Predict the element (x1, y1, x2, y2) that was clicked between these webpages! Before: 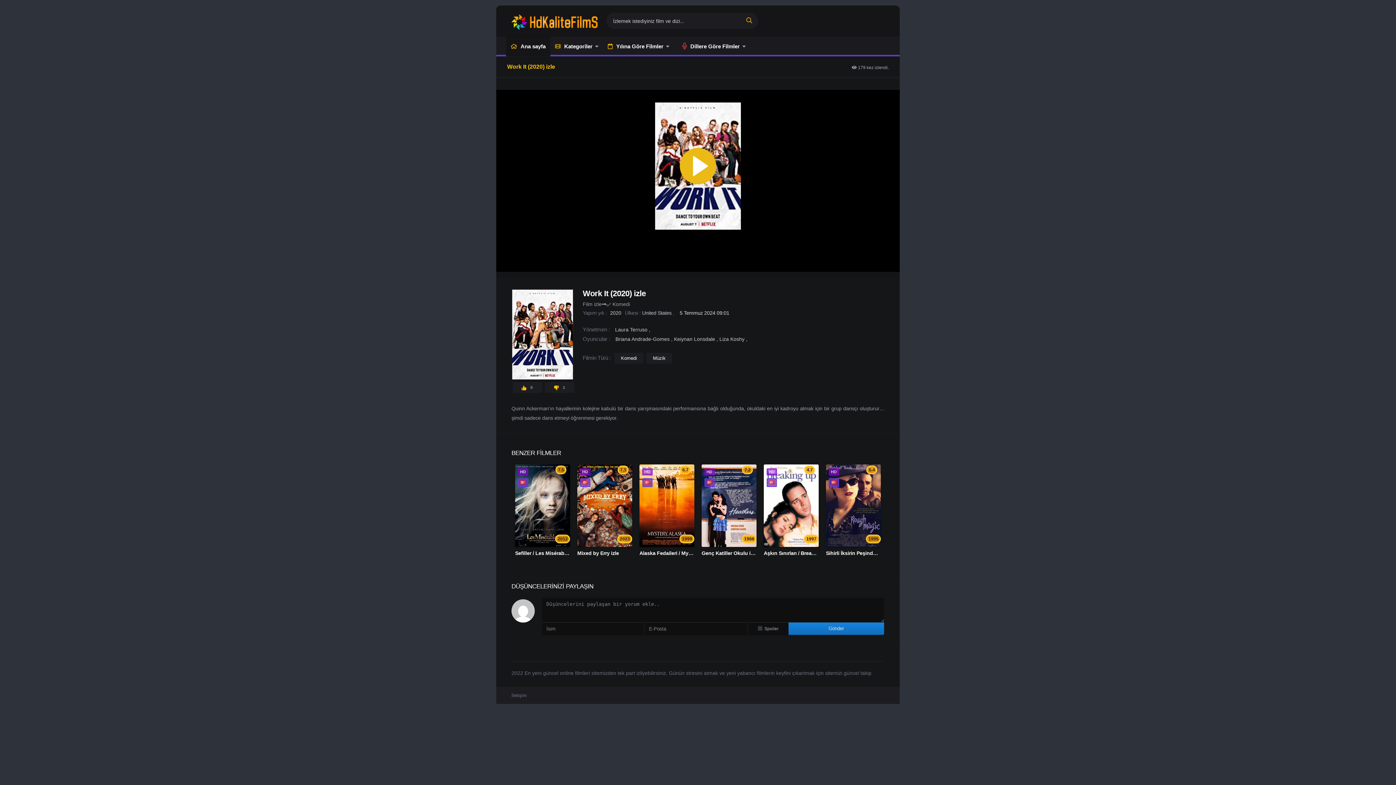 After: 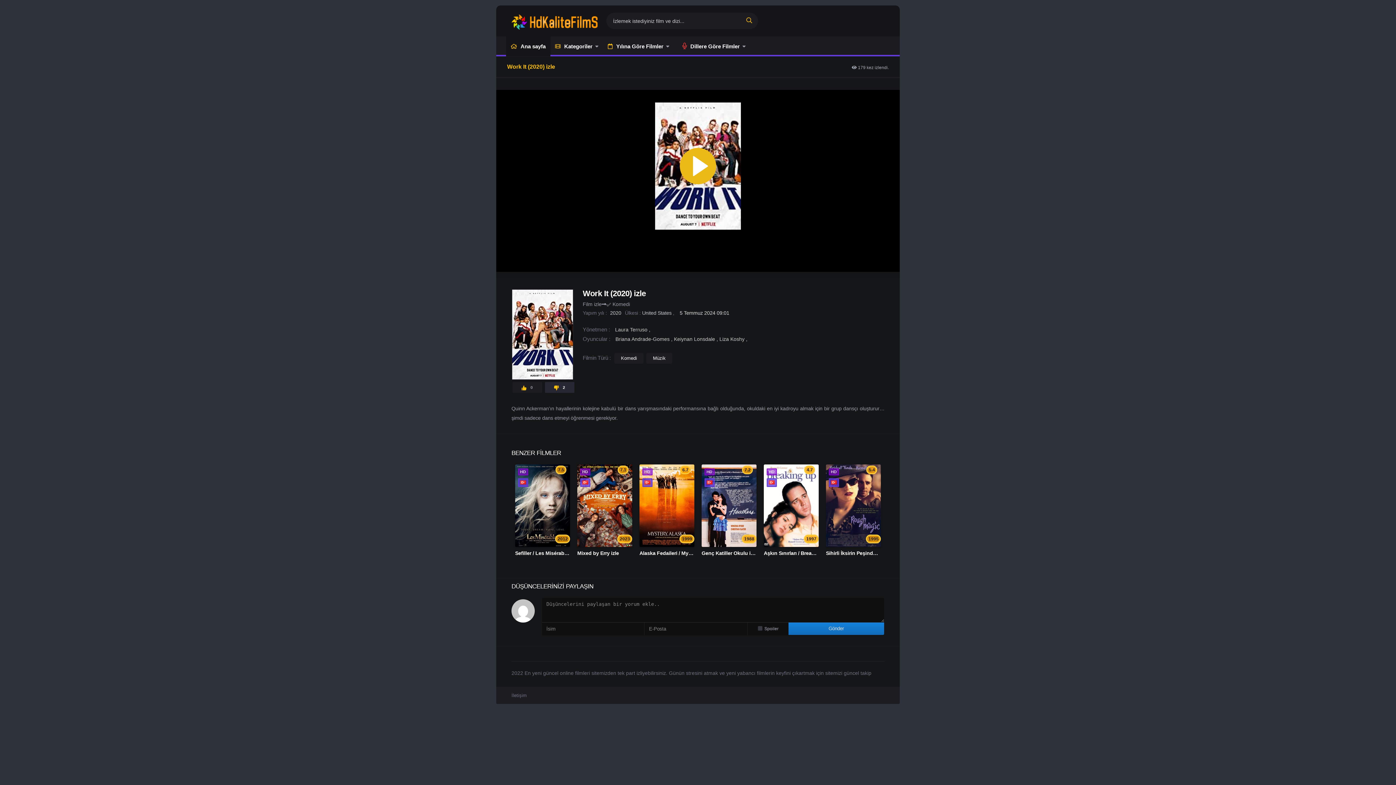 Action: bbox: (545, 382, 574, 393) label:  1